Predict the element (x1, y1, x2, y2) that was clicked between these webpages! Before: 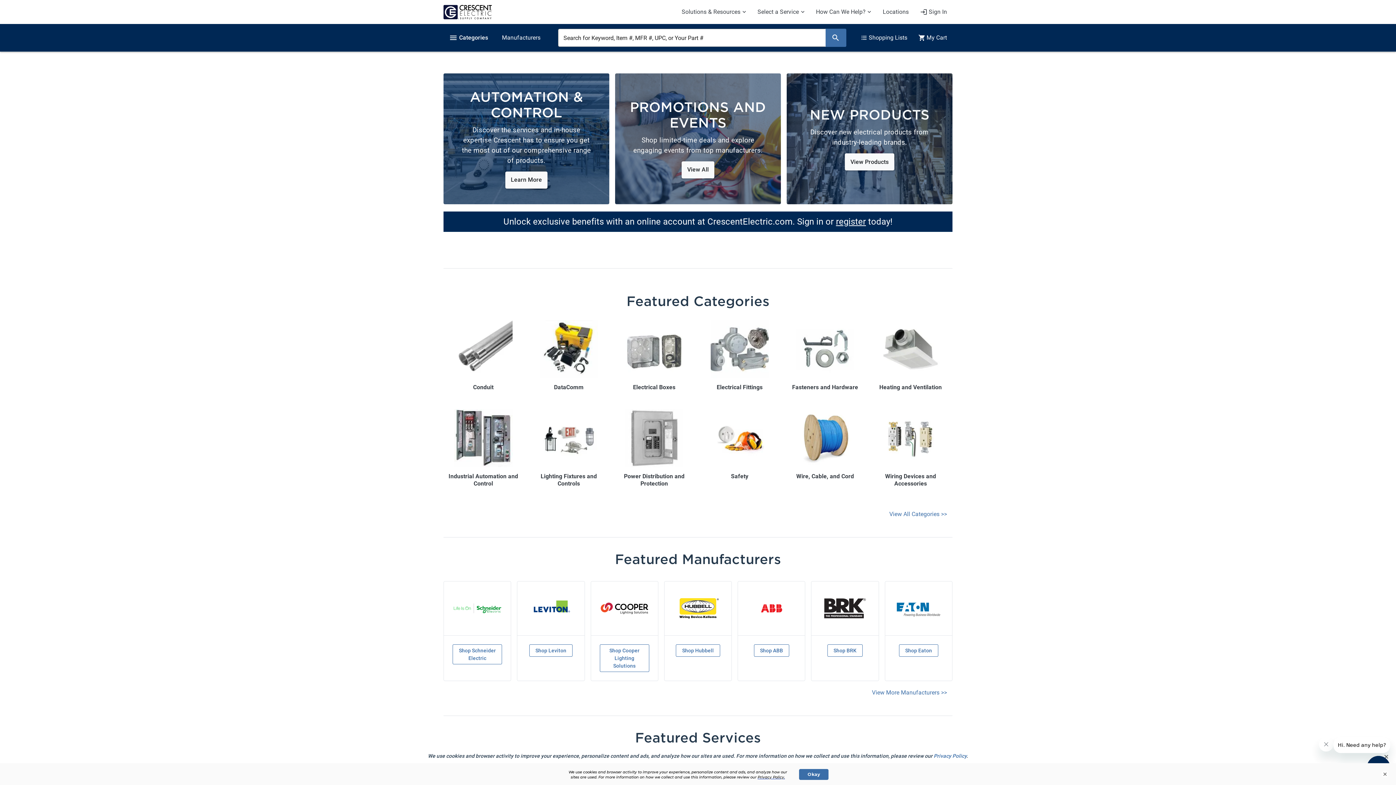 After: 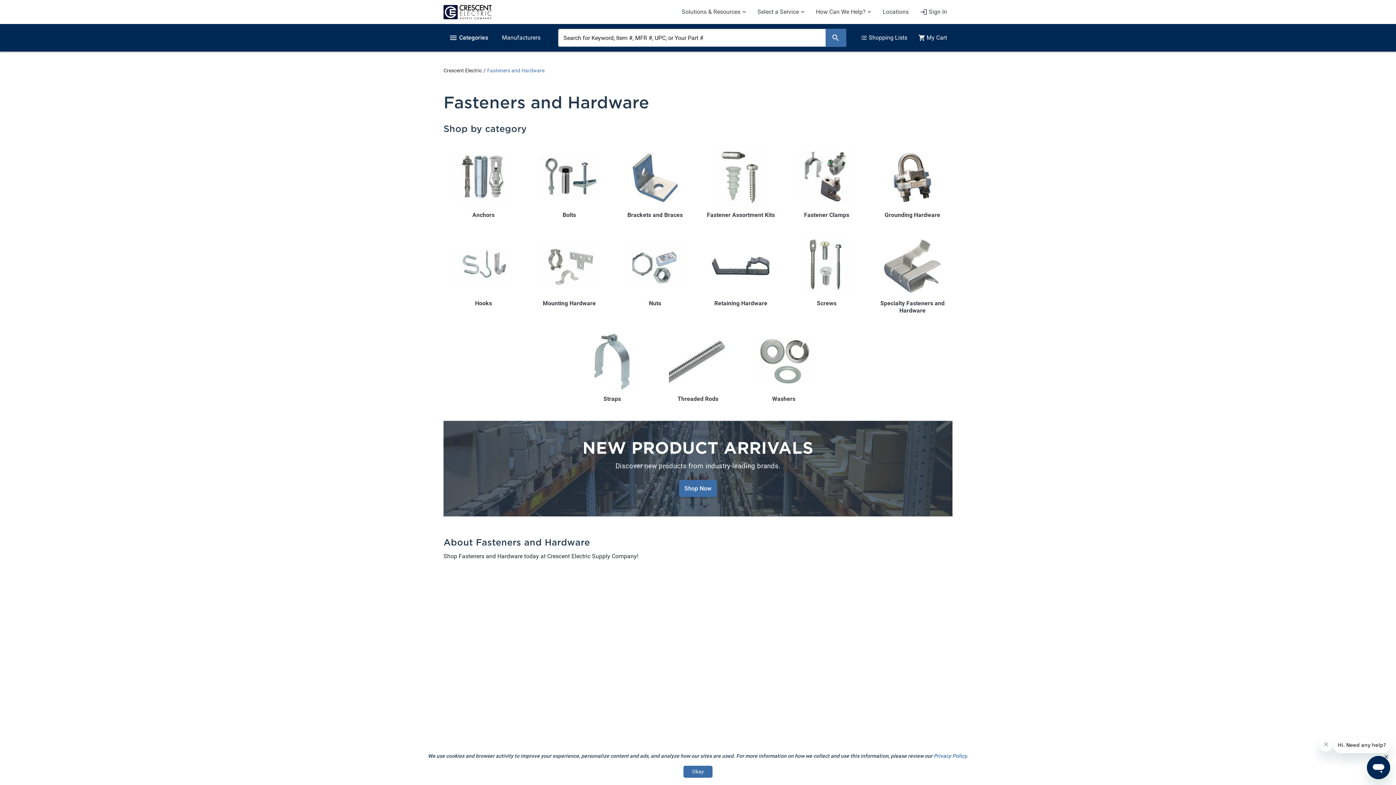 Action: bbox: (785, 320, 865, 391) label: Fasteners and Hardware